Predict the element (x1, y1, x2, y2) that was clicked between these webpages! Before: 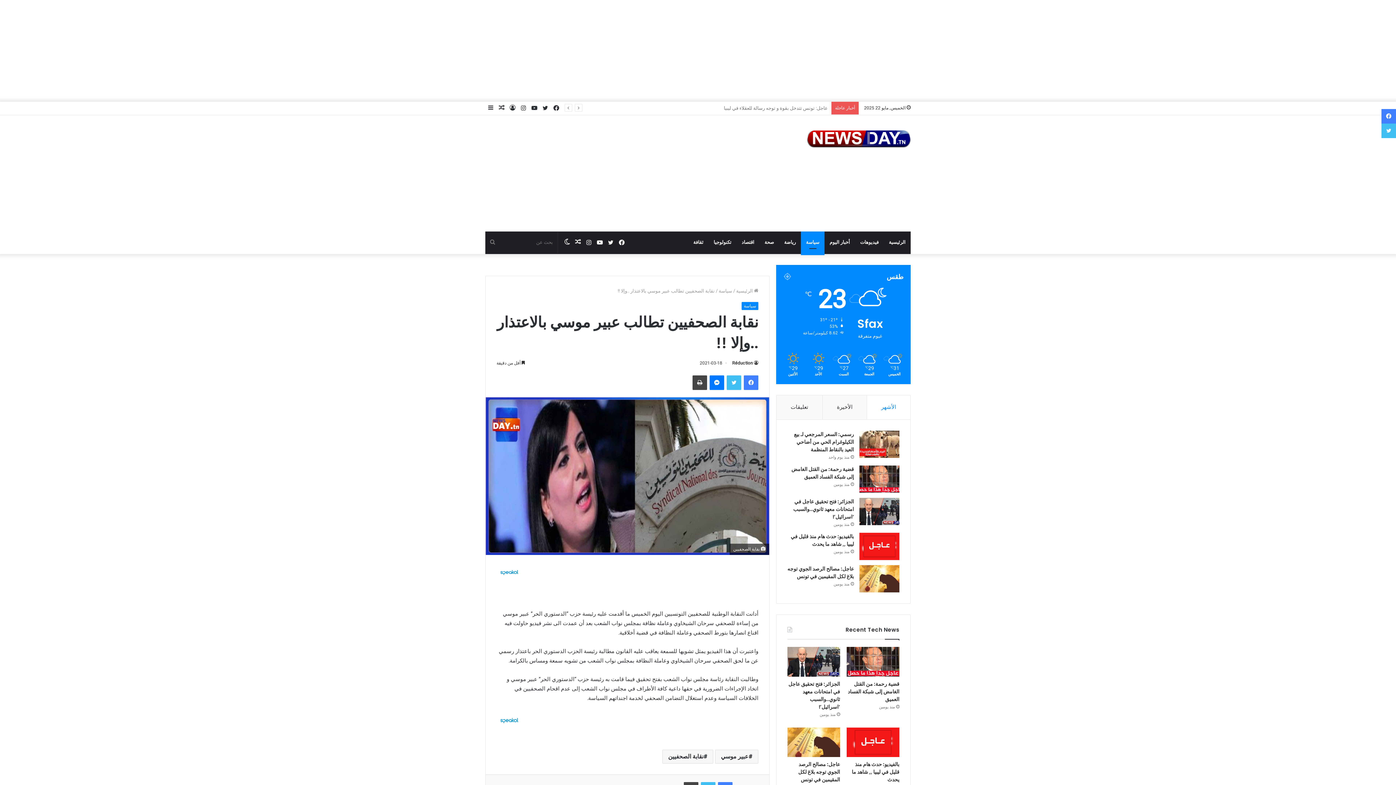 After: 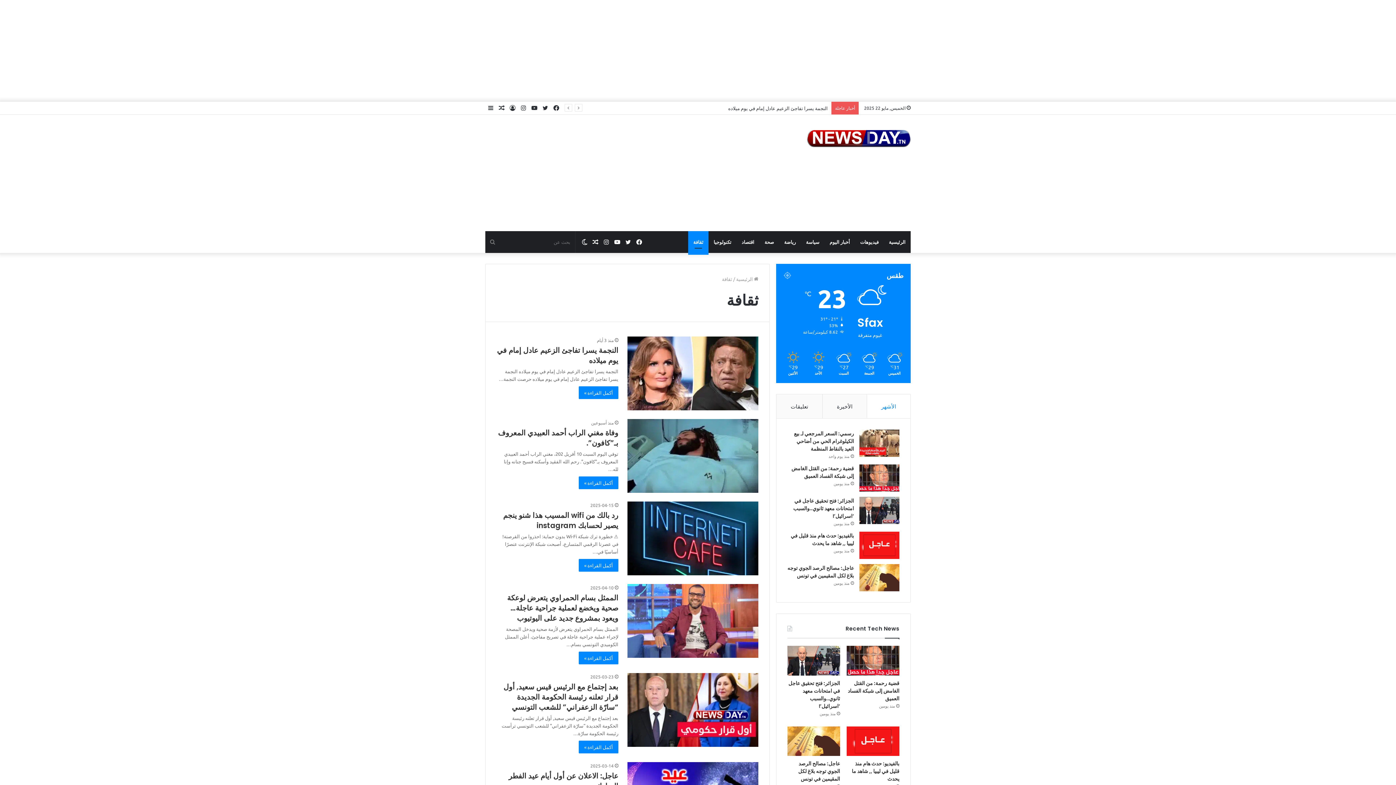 Action: bbox: (688, 231, 708, 253) label: ثقافة